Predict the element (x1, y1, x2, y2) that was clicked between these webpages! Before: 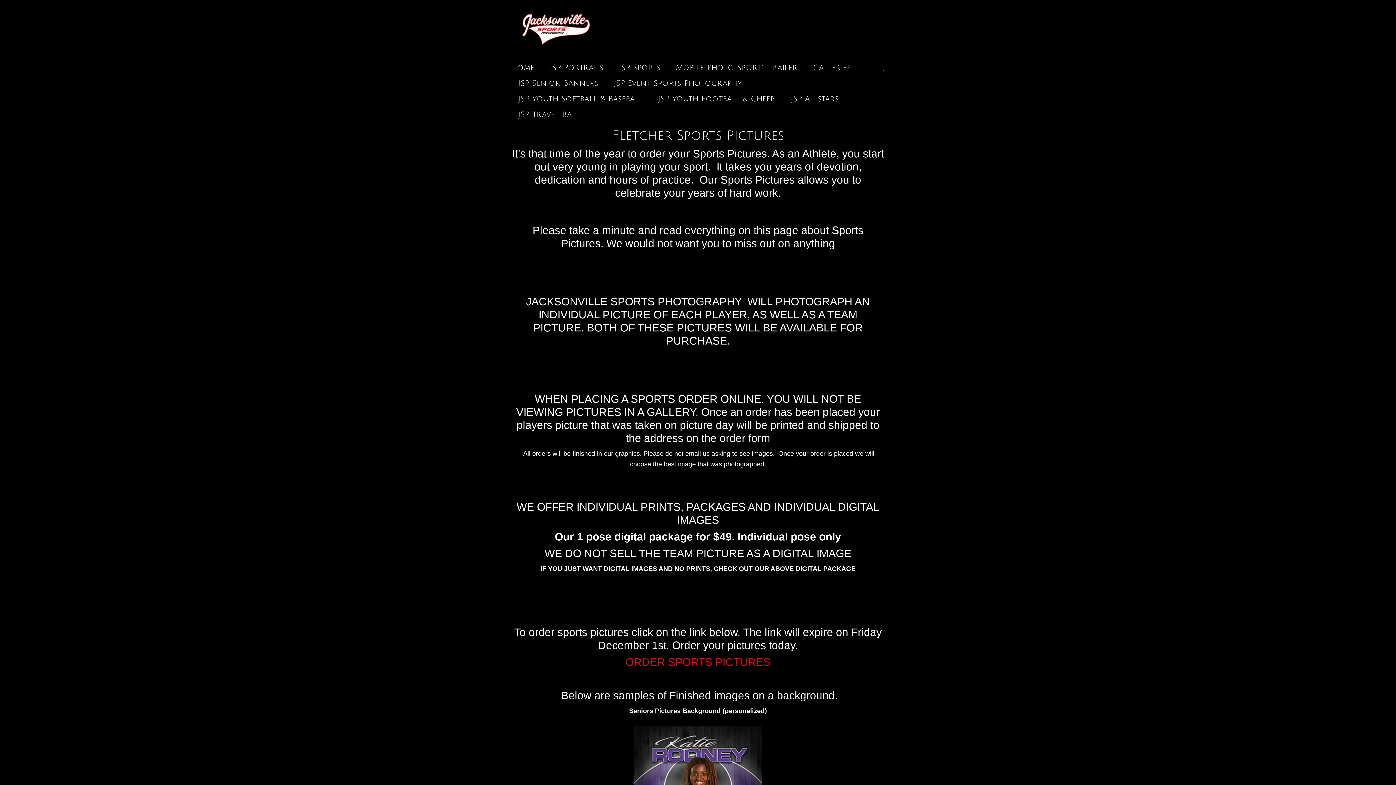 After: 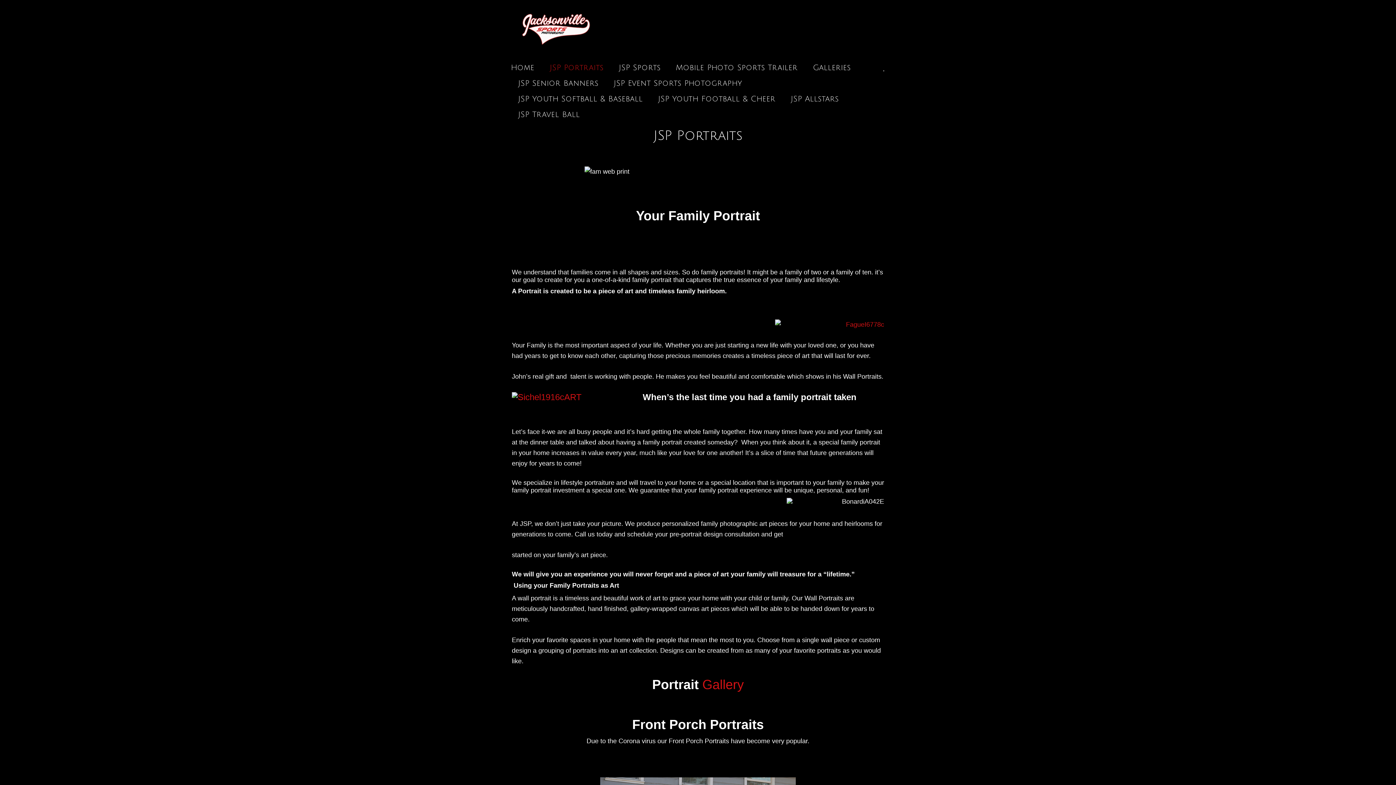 Action: label: JSP Portraits bbox: (542, 60, 610, 75)